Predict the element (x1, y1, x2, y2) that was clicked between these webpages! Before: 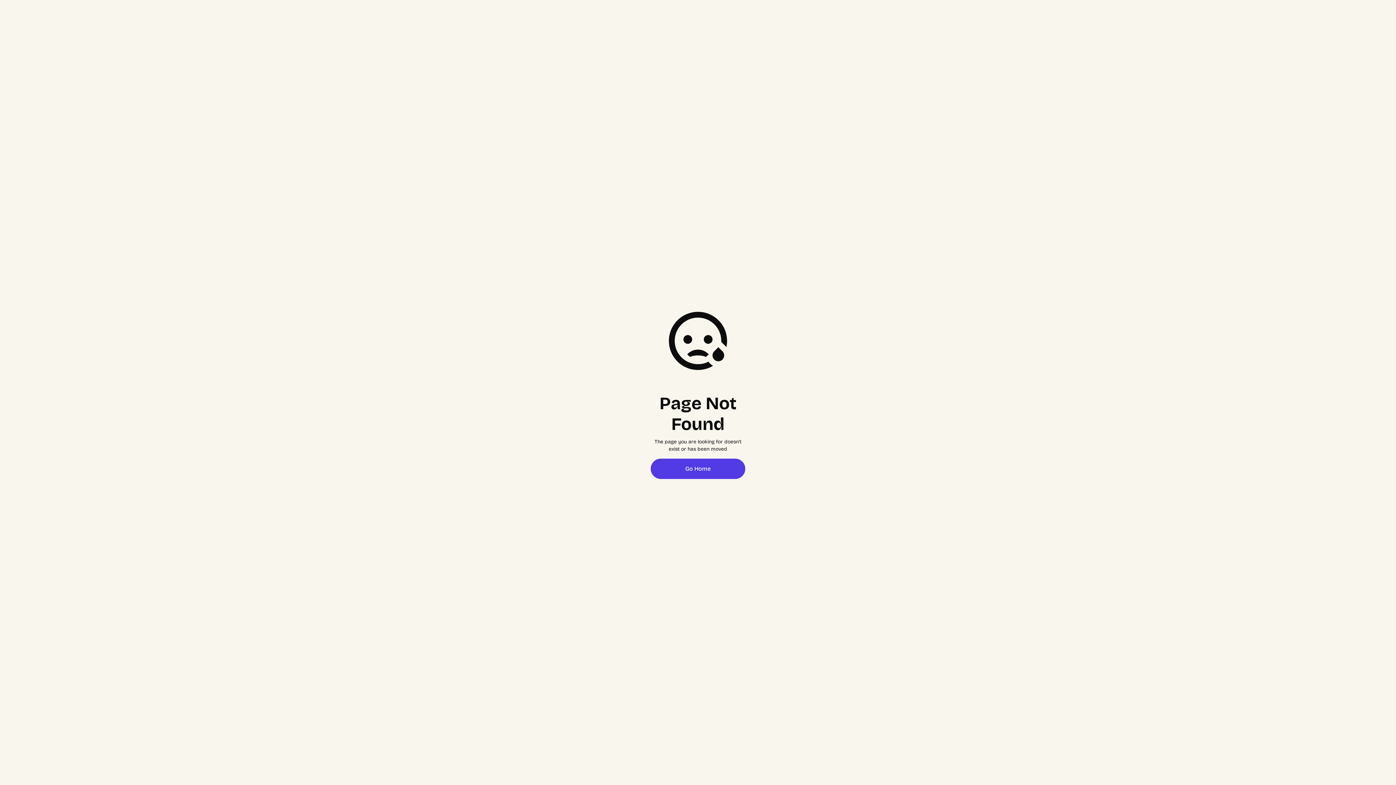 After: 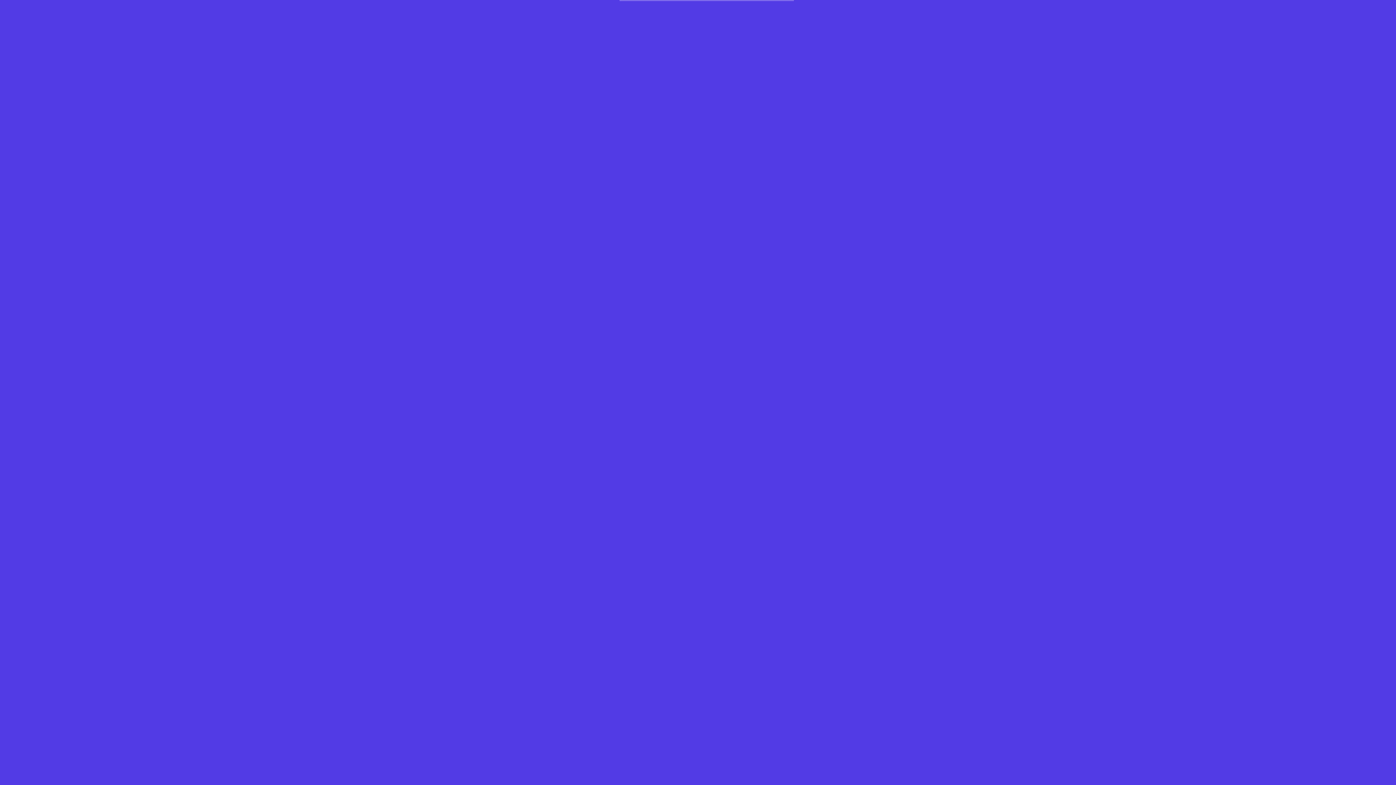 Action: label: Go Home bbox: (650, 458, 745, 479)